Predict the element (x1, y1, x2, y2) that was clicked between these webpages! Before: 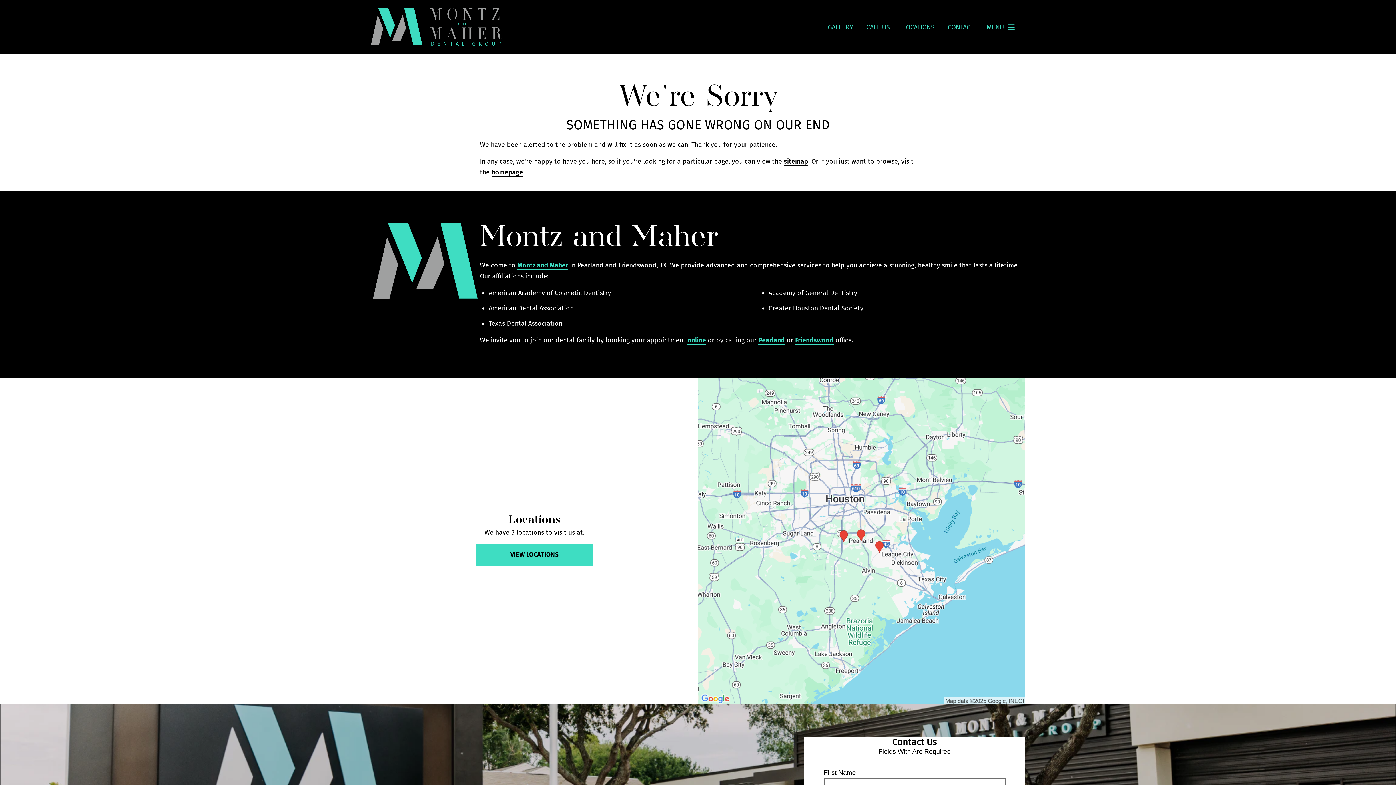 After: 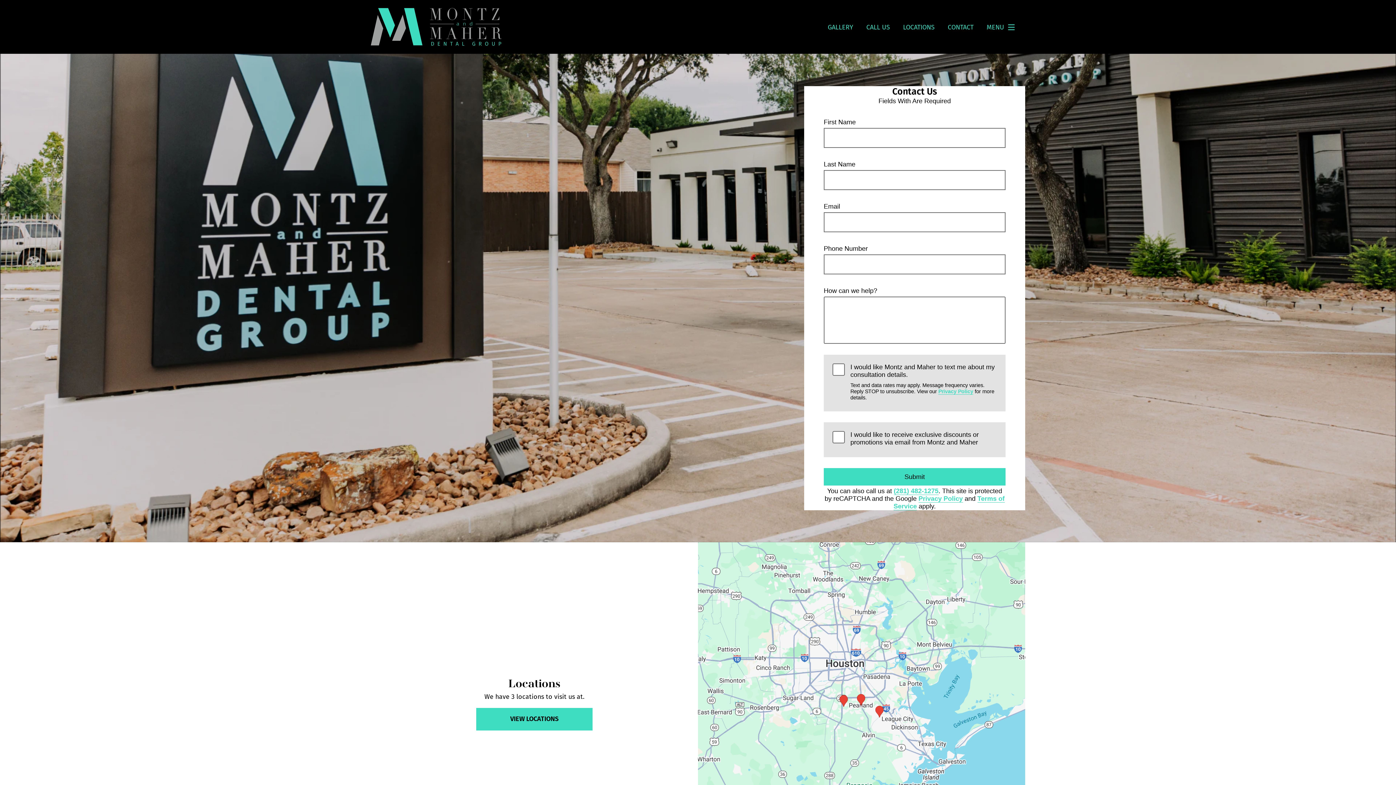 Action: bbox: (941, 17, 980, 37) label: CONTACT